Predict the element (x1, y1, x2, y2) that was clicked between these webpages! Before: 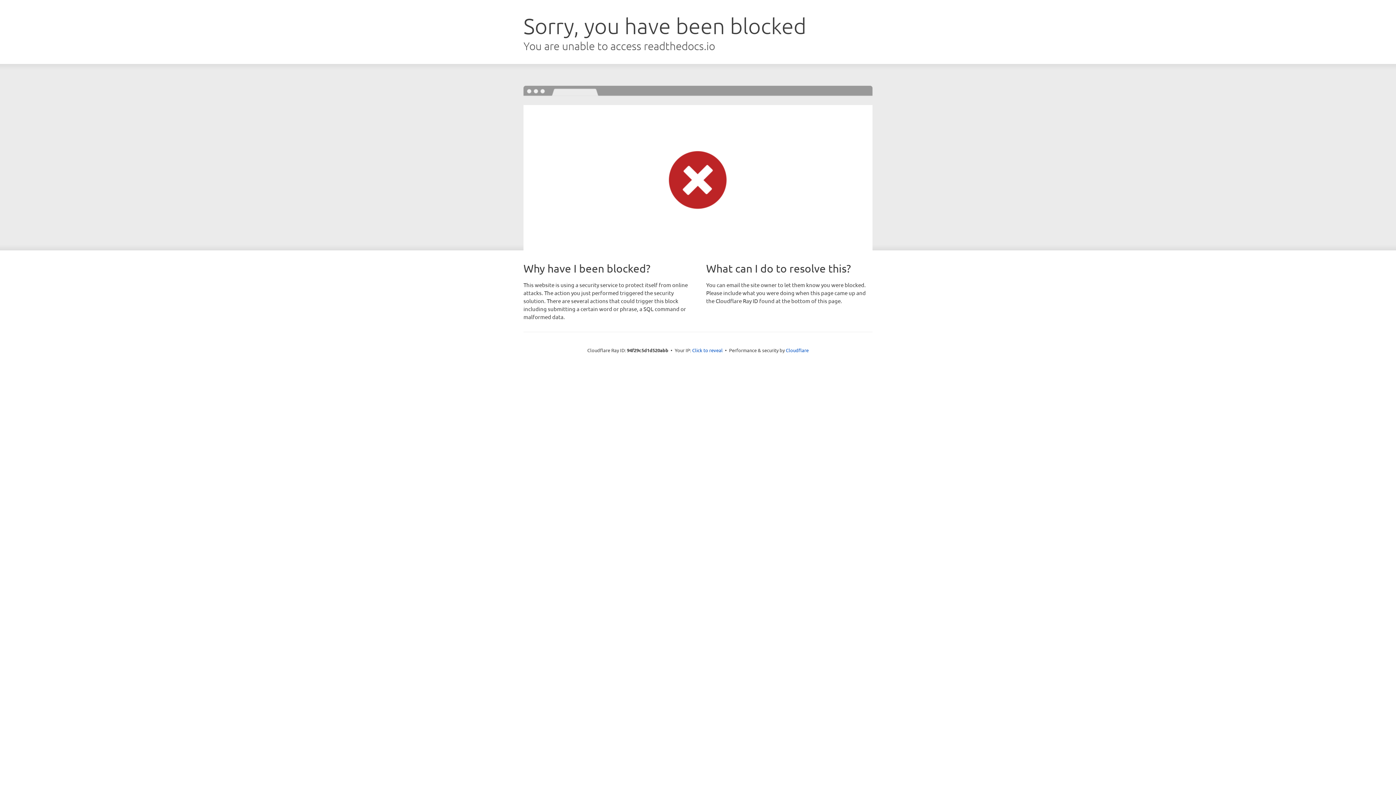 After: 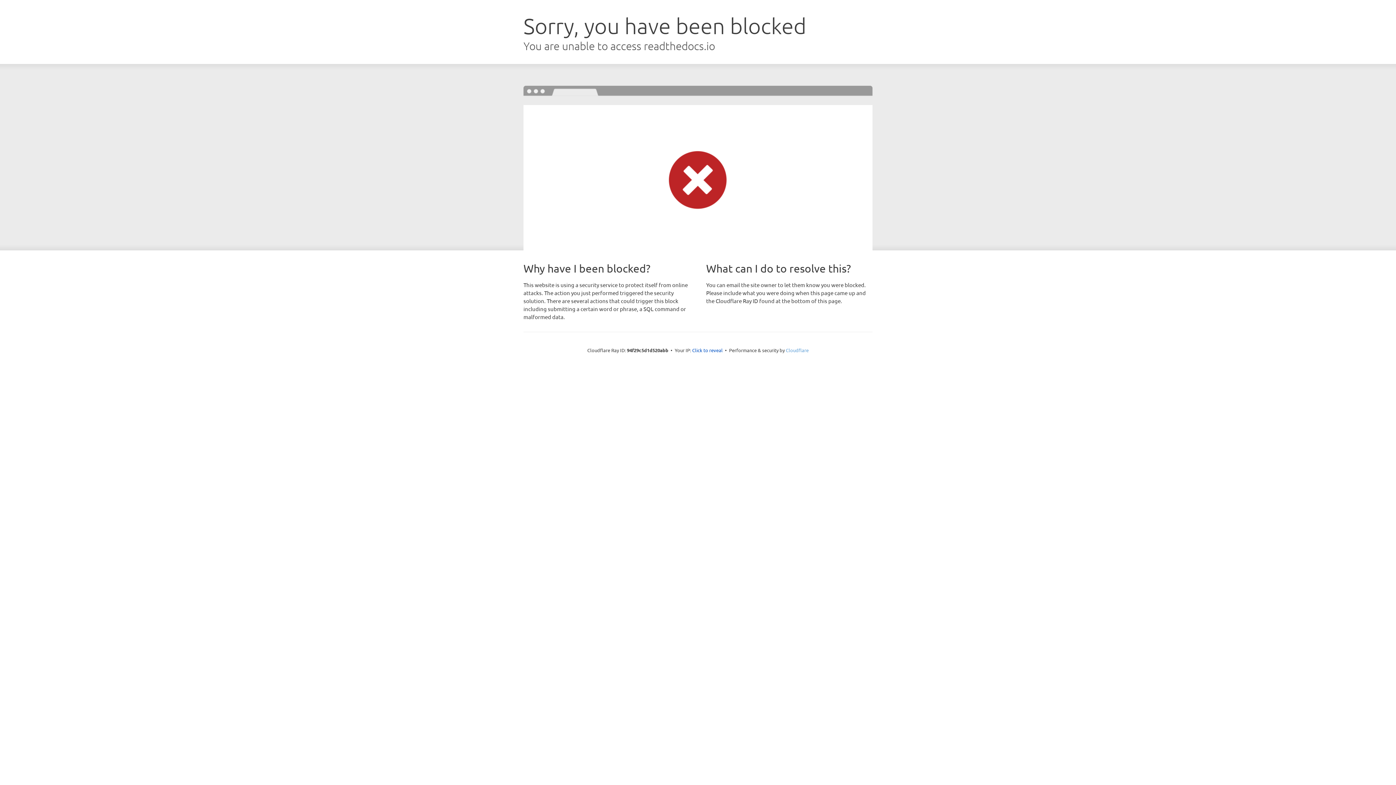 Action: bbox: (786, 347, 808, 353) label: Cloudflare